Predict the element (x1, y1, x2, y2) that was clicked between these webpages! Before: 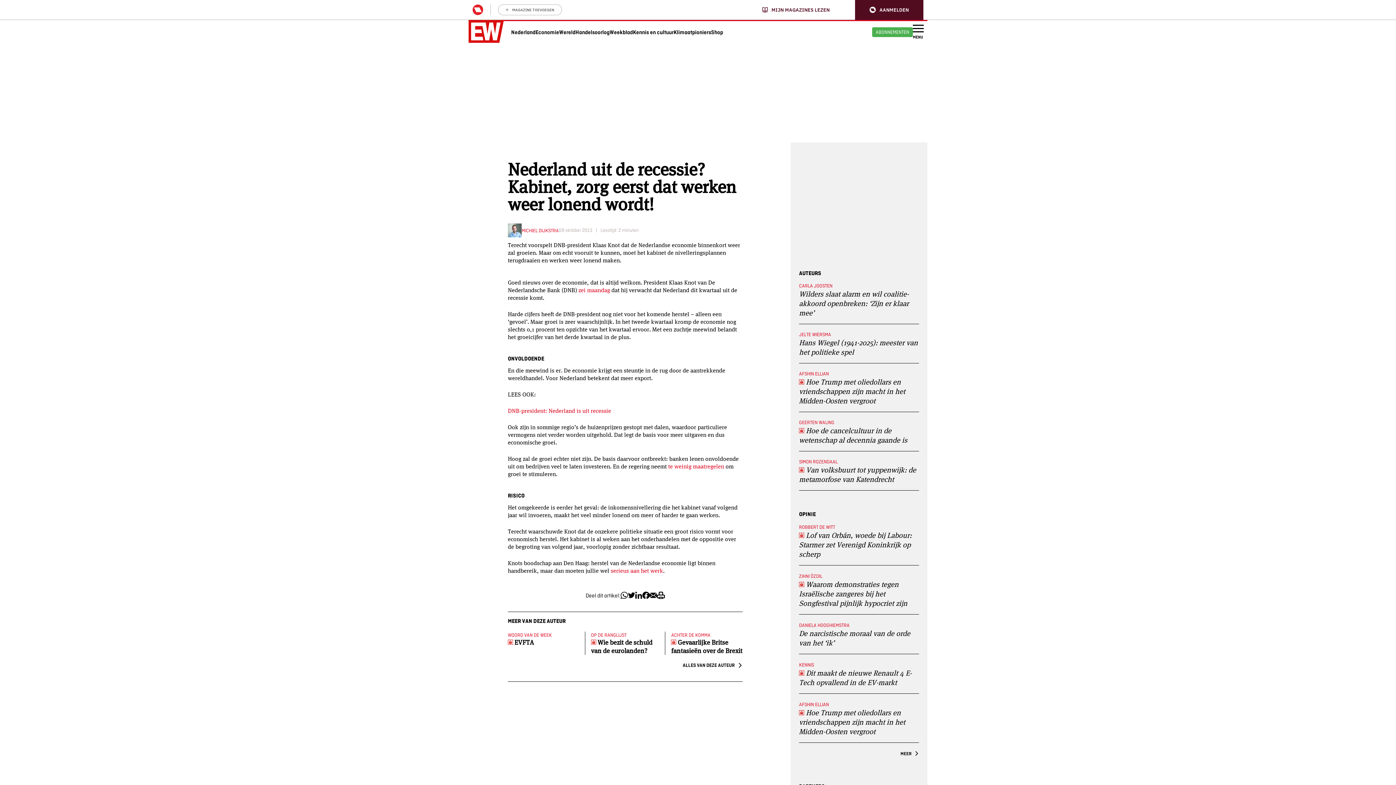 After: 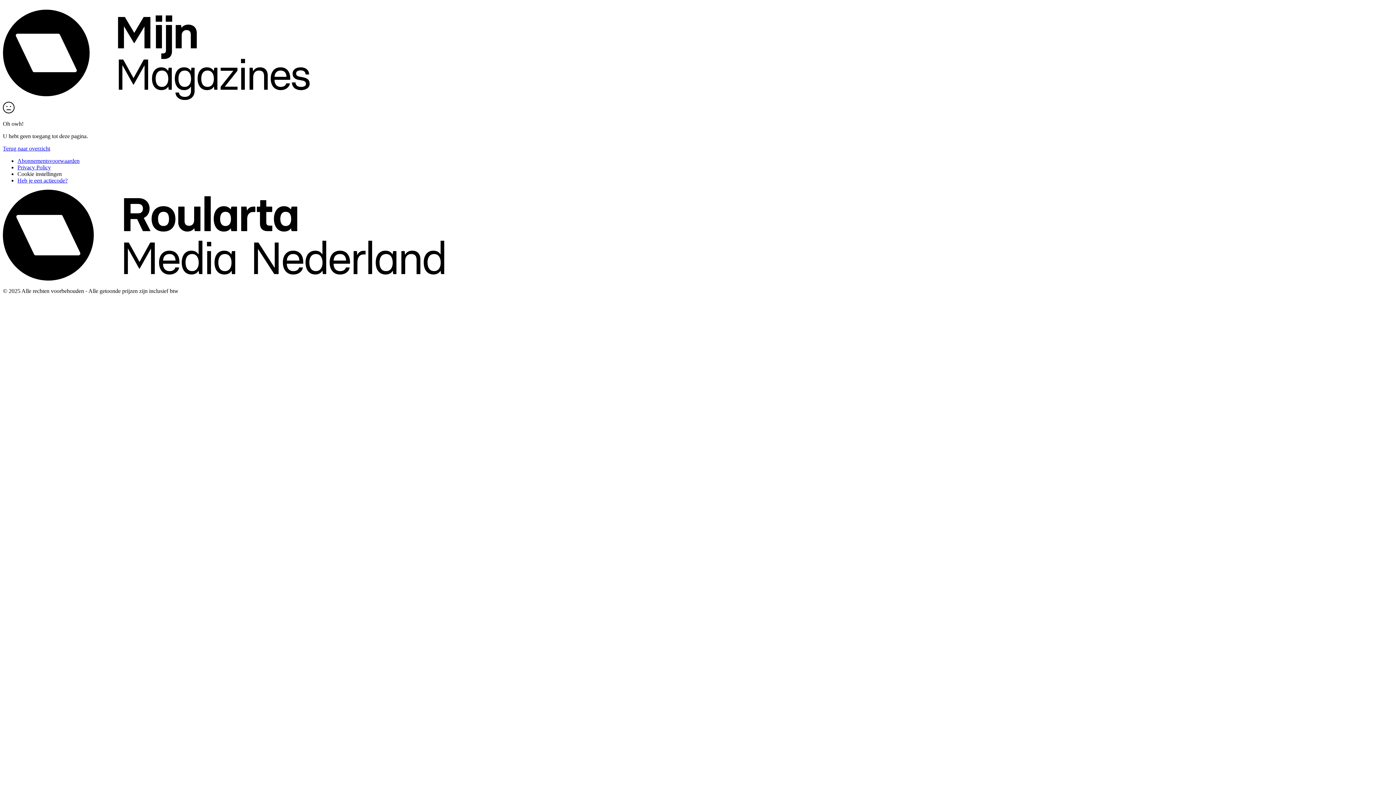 Action: bbox: (472, 4, 483, 15)